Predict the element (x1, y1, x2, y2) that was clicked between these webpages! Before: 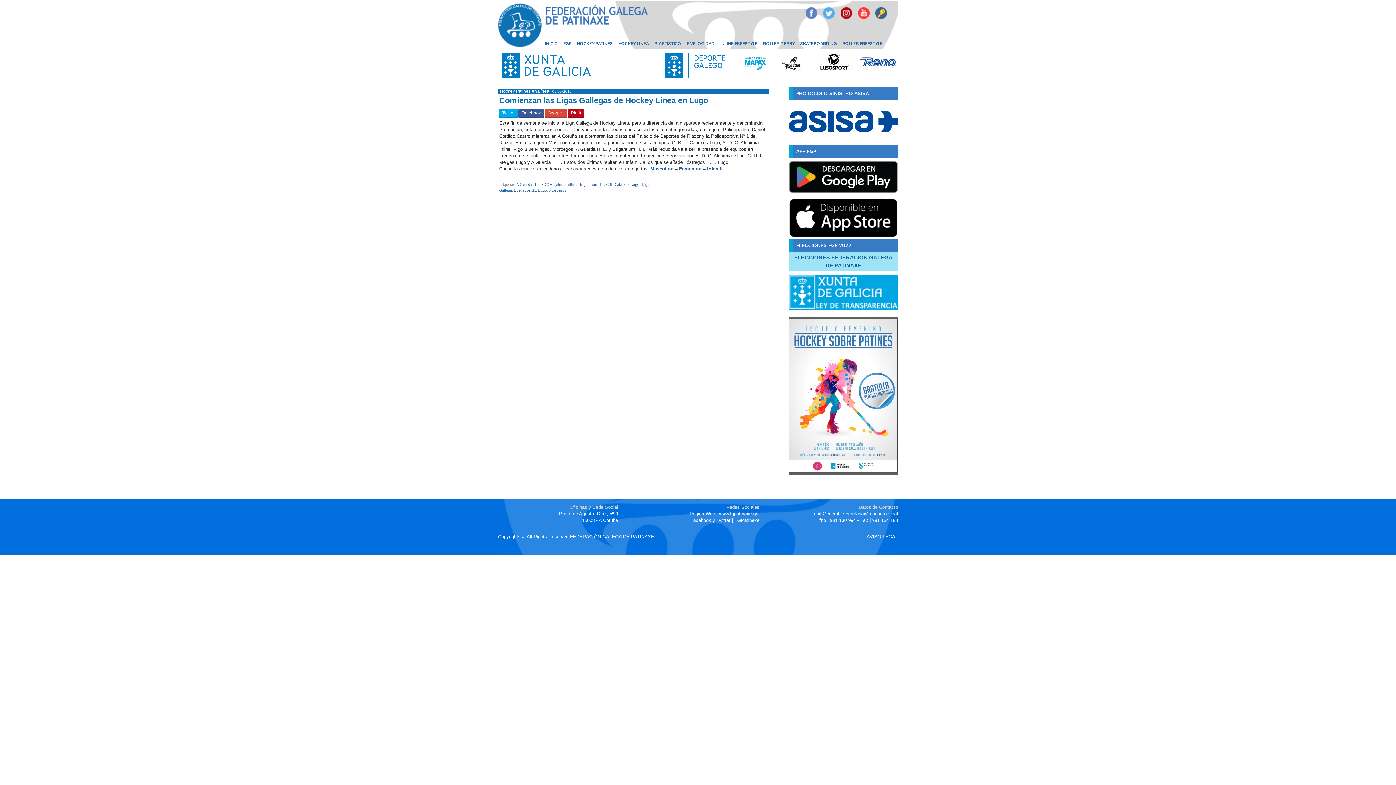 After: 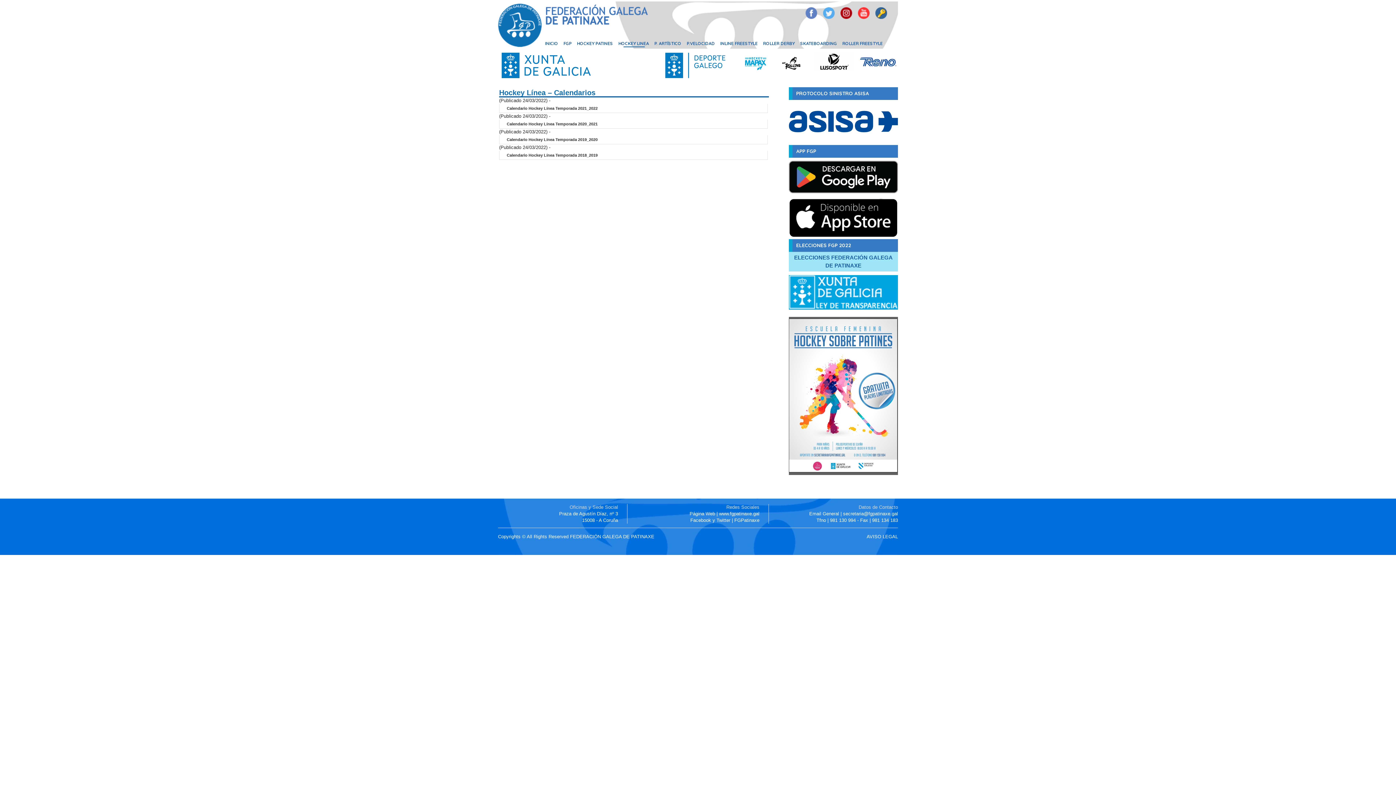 Action: label: Hockey Patines en Línea bbox: (500, 88, 549, 93)